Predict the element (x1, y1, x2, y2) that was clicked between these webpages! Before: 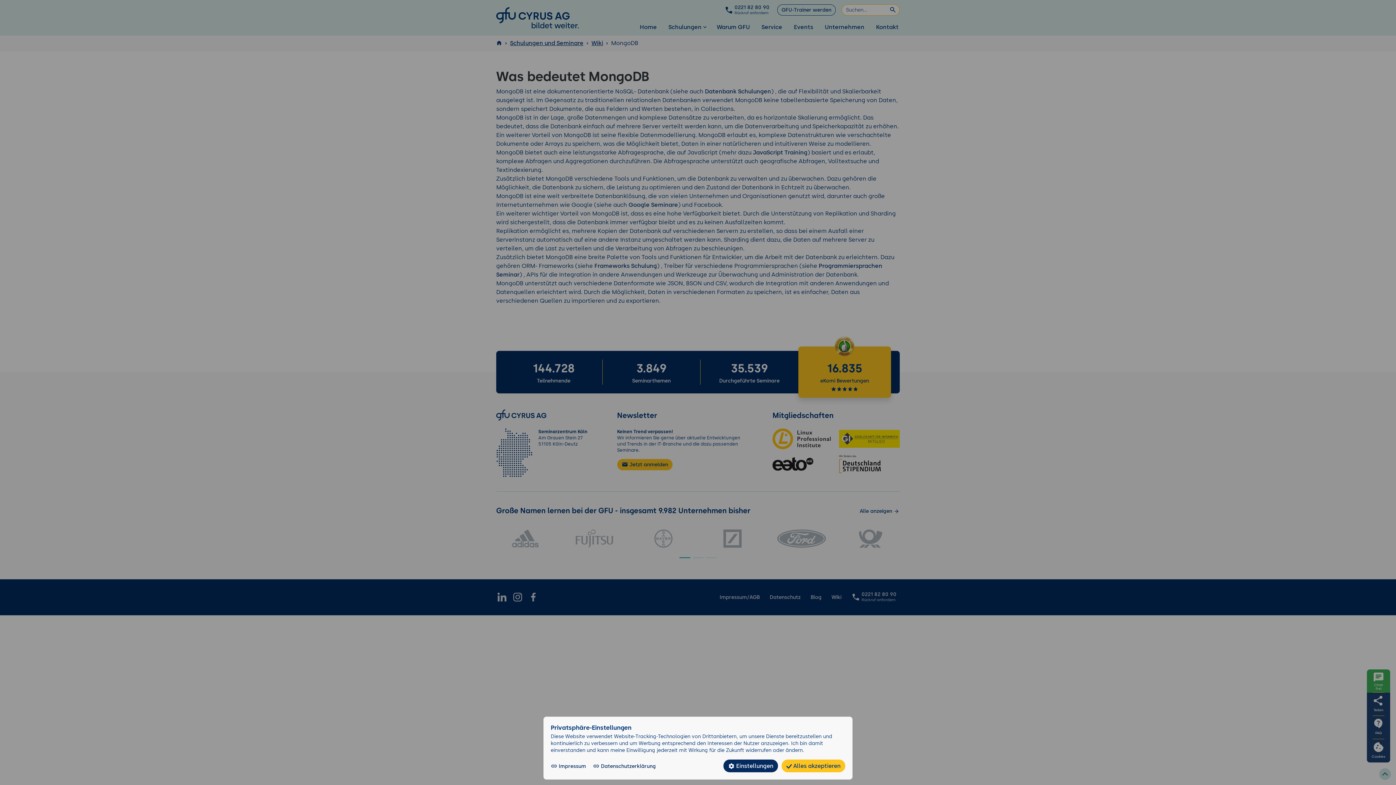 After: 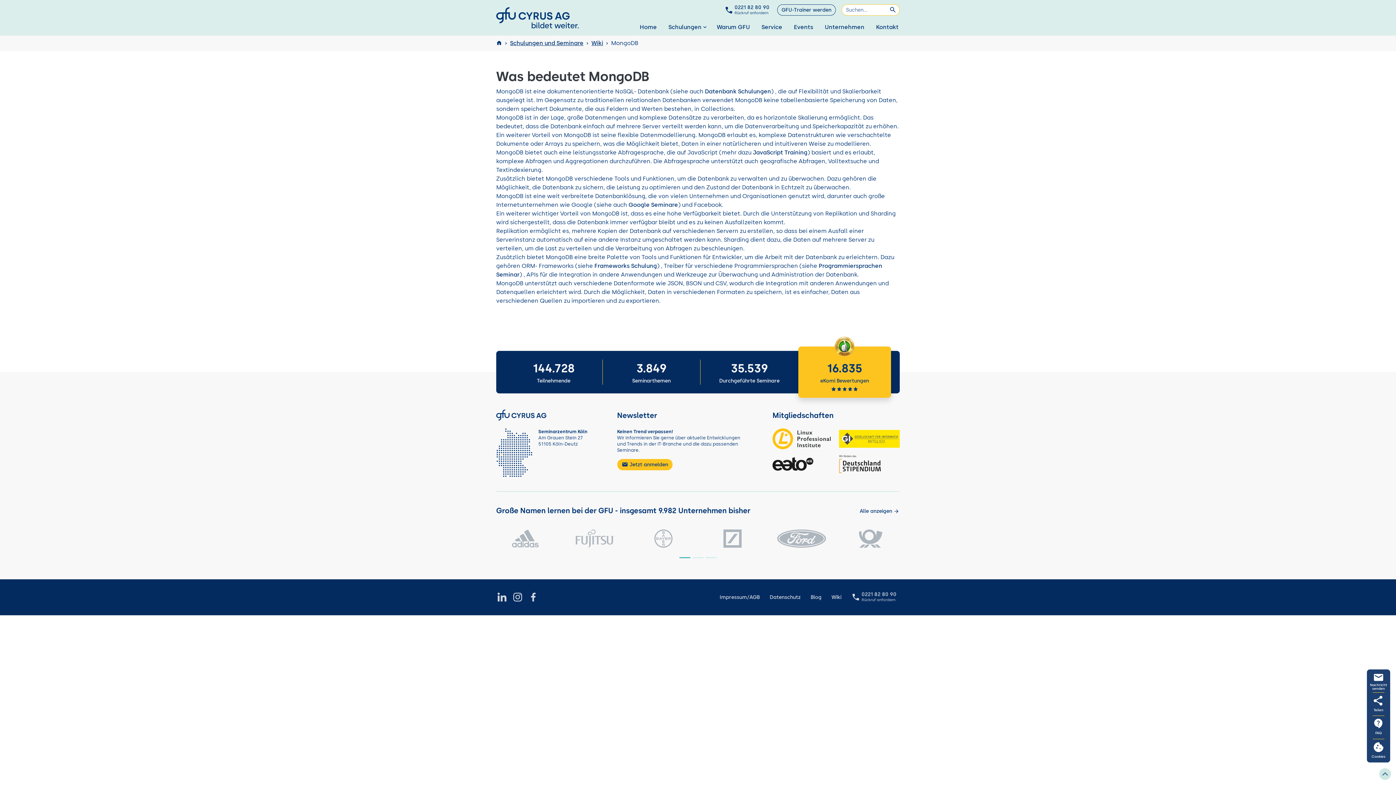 Action: label:  Alles akzeptieren bbox: (781, 760, 845, 772)